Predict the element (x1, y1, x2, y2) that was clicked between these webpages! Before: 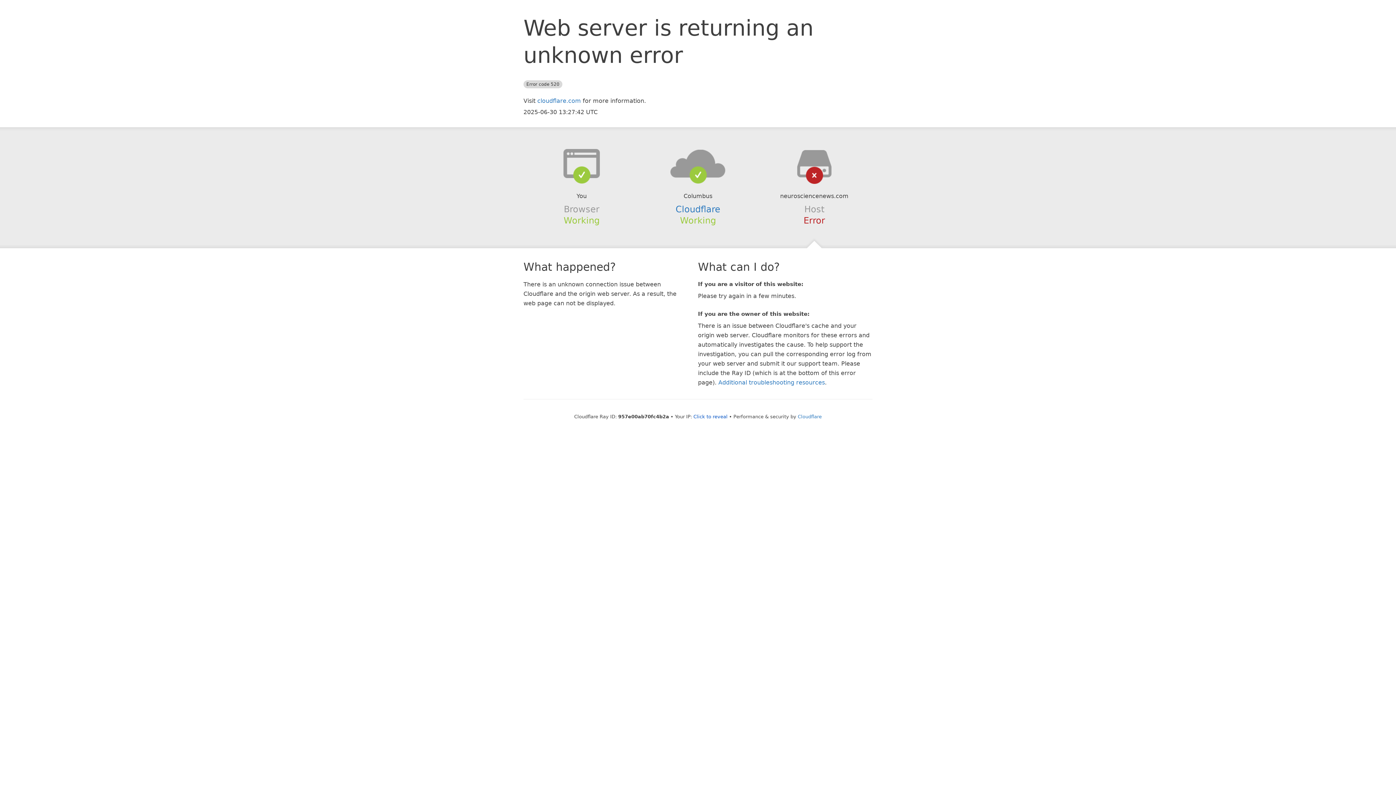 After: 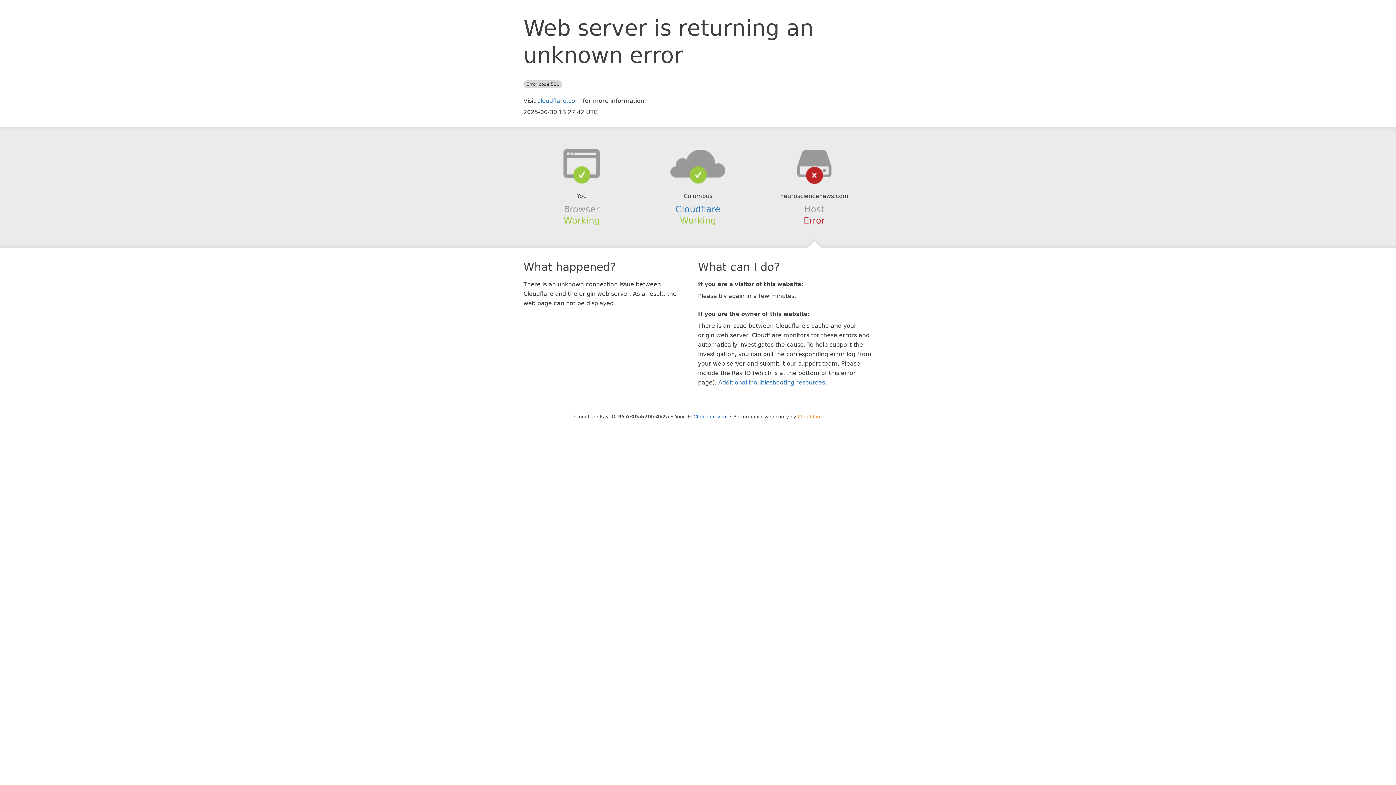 Action: label: Cloudflare bbox: (798, 414, 822, 419)